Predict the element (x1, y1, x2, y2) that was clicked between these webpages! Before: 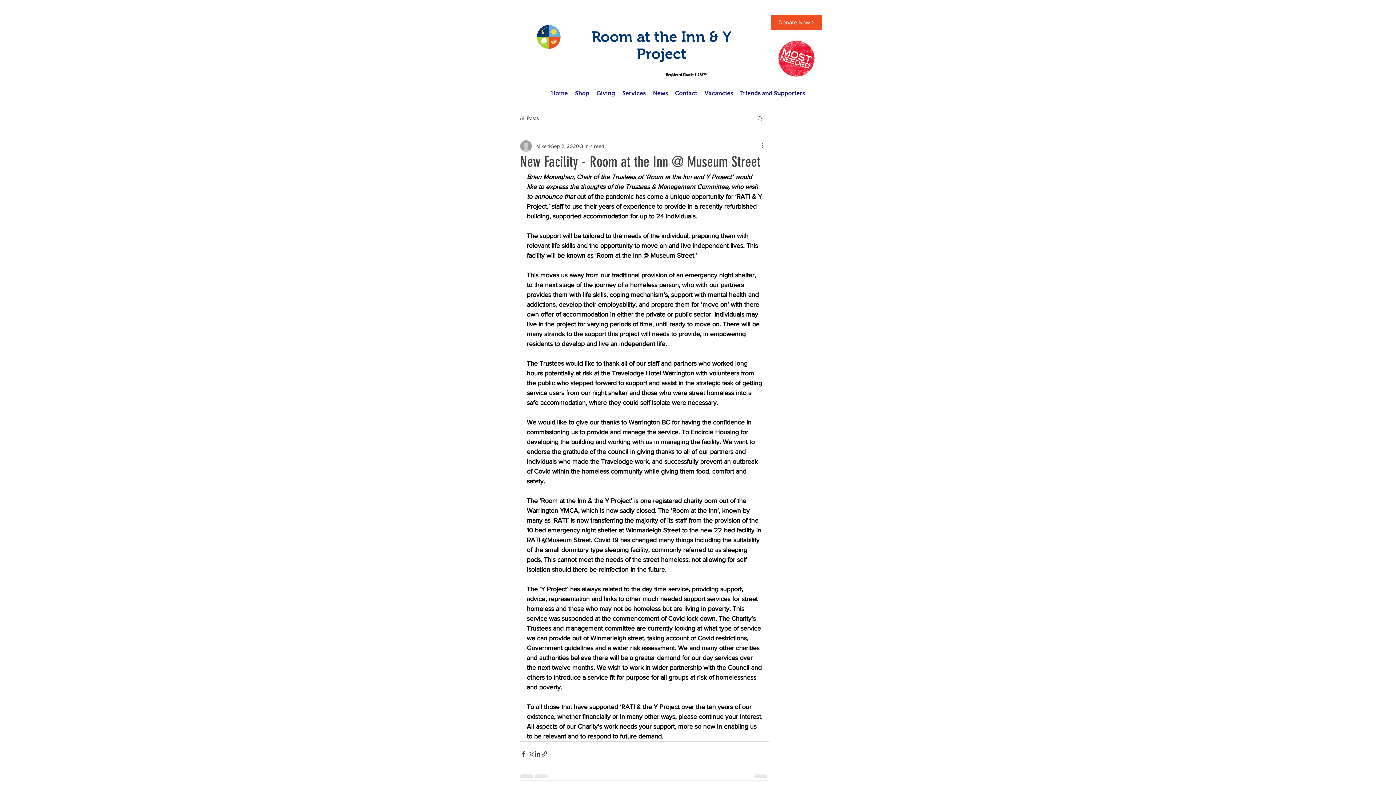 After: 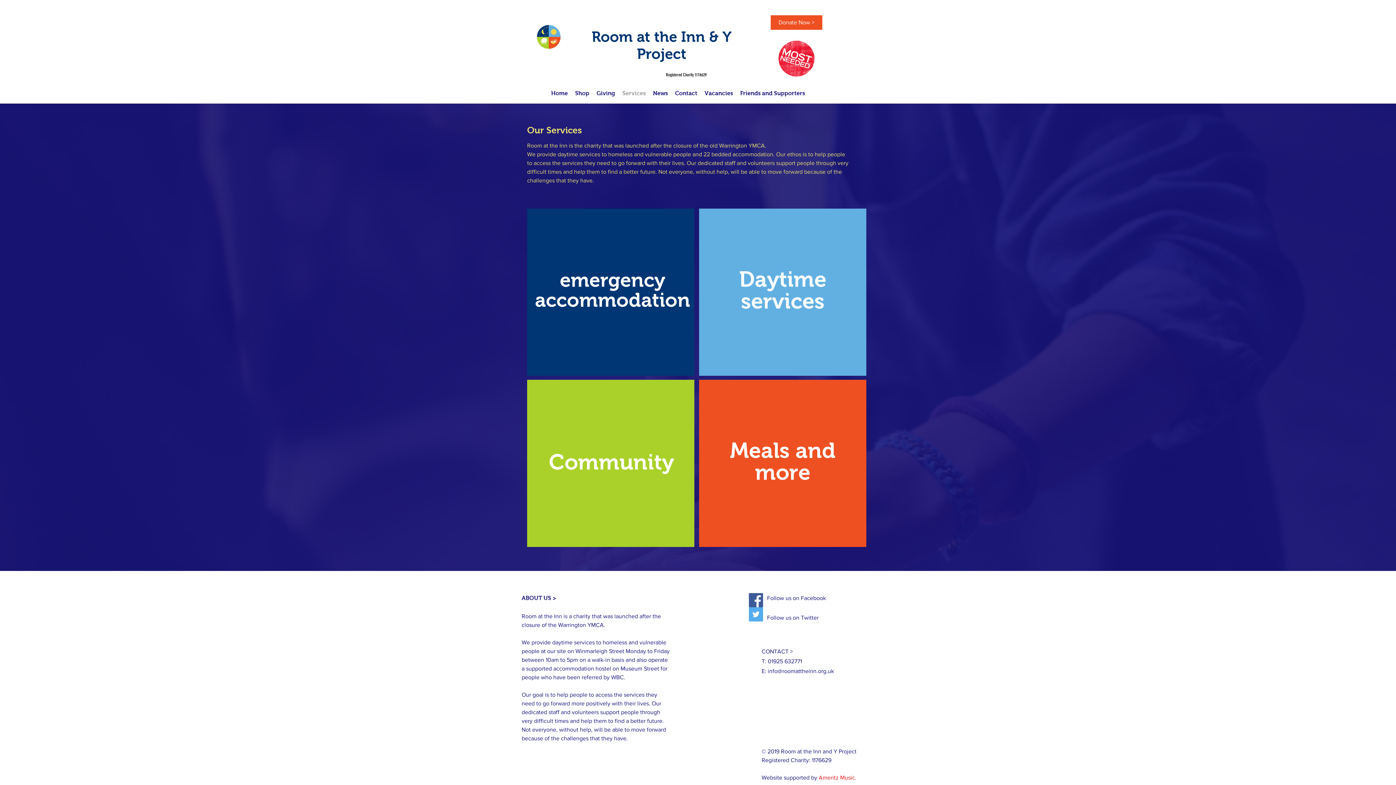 Action: bbox: (618, 84, 649, 102) label: Services